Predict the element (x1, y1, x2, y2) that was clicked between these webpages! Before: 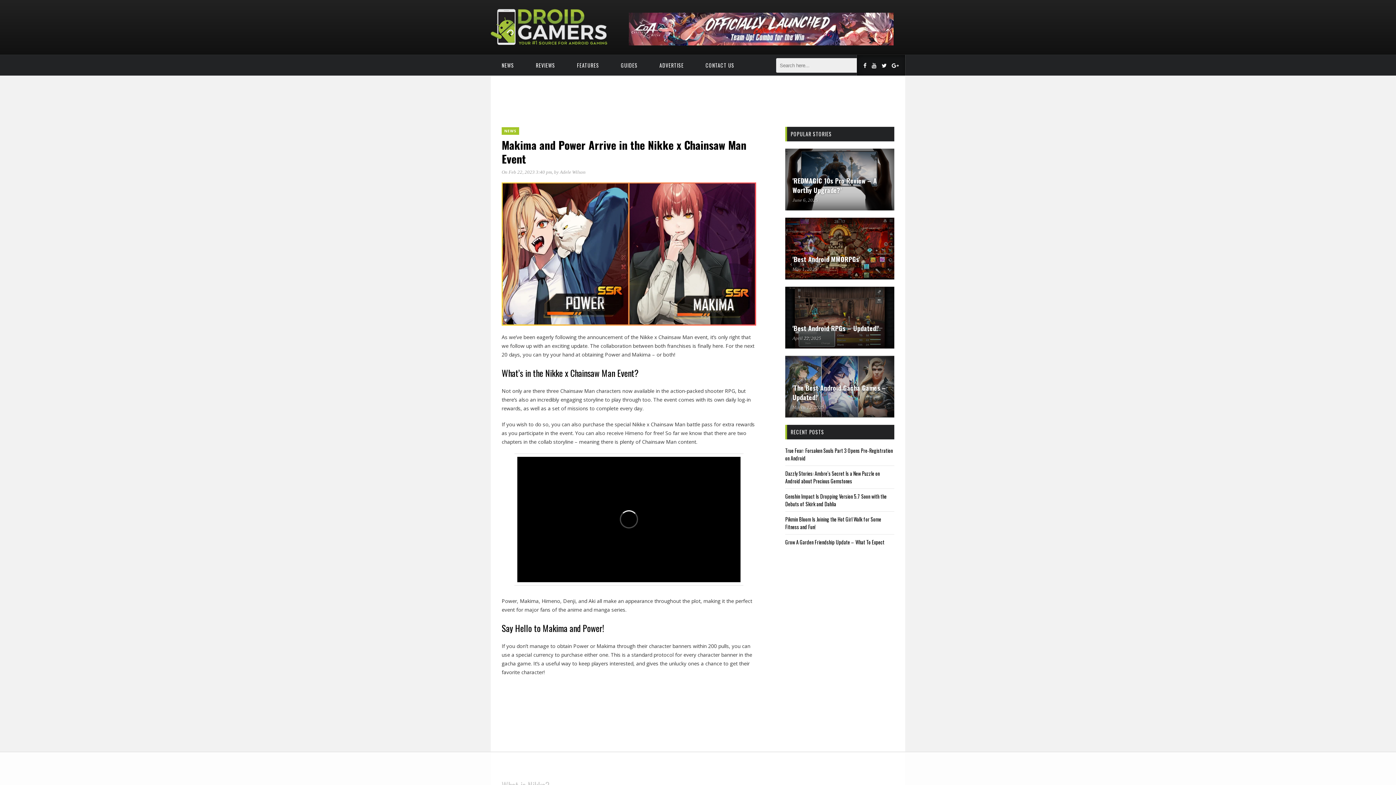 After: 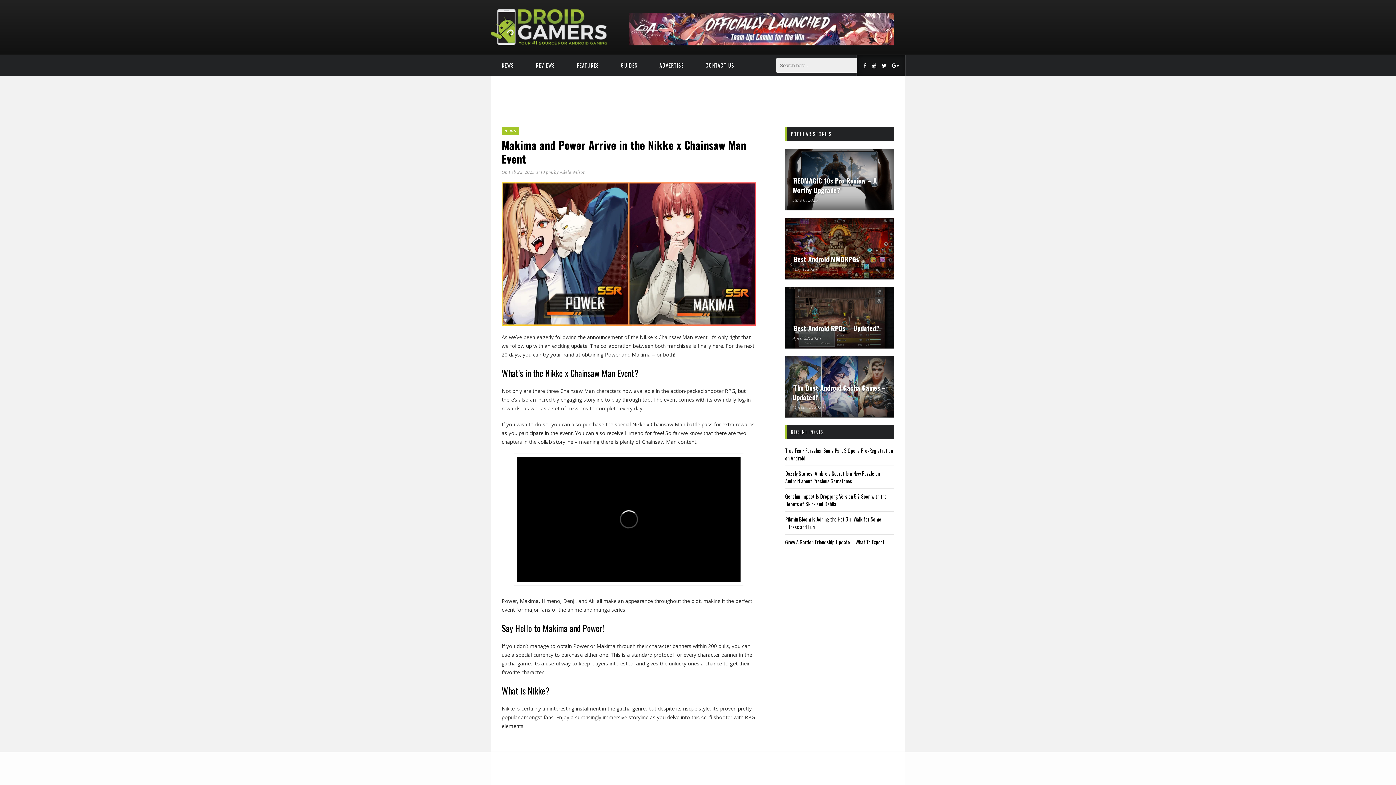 Action: bbox: (792, 266, 817, 272) label: May 1, 2025